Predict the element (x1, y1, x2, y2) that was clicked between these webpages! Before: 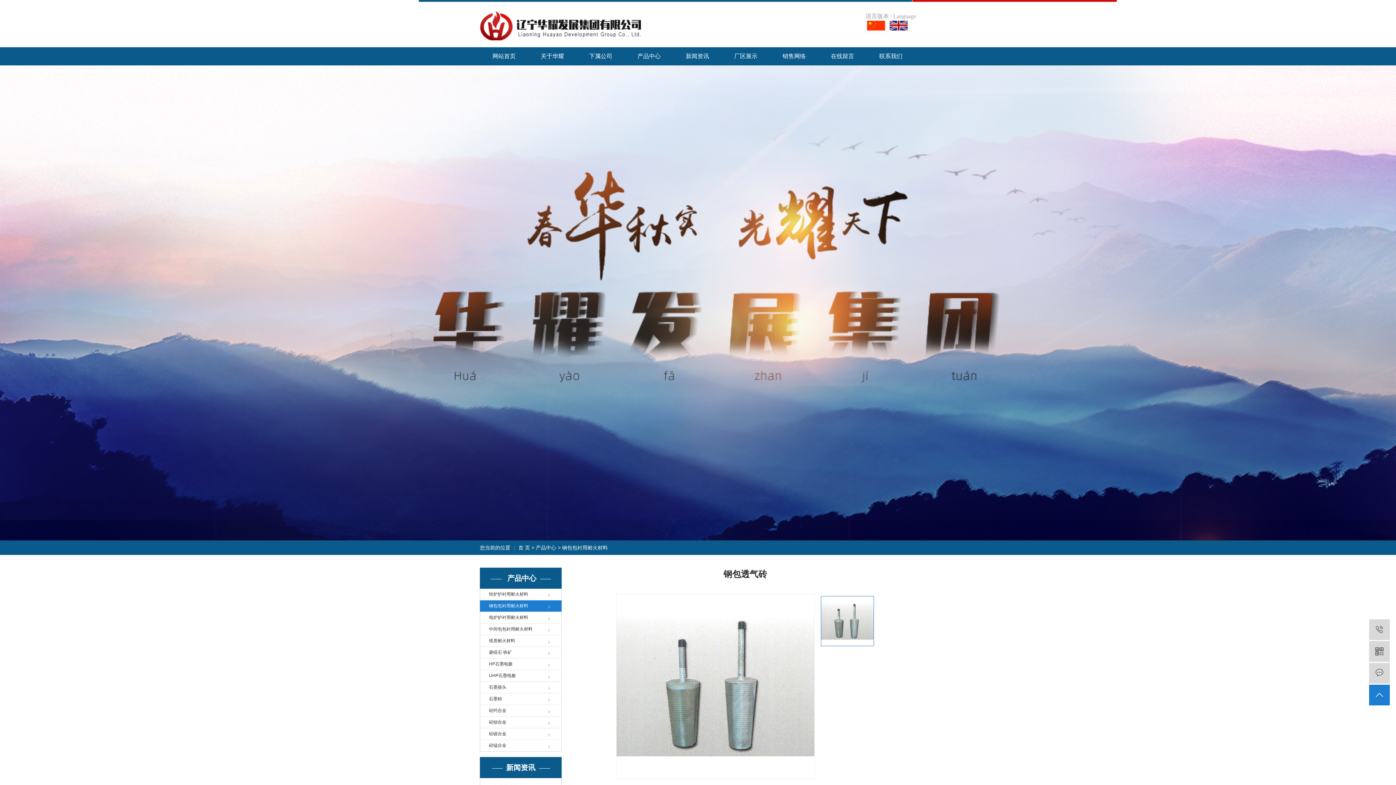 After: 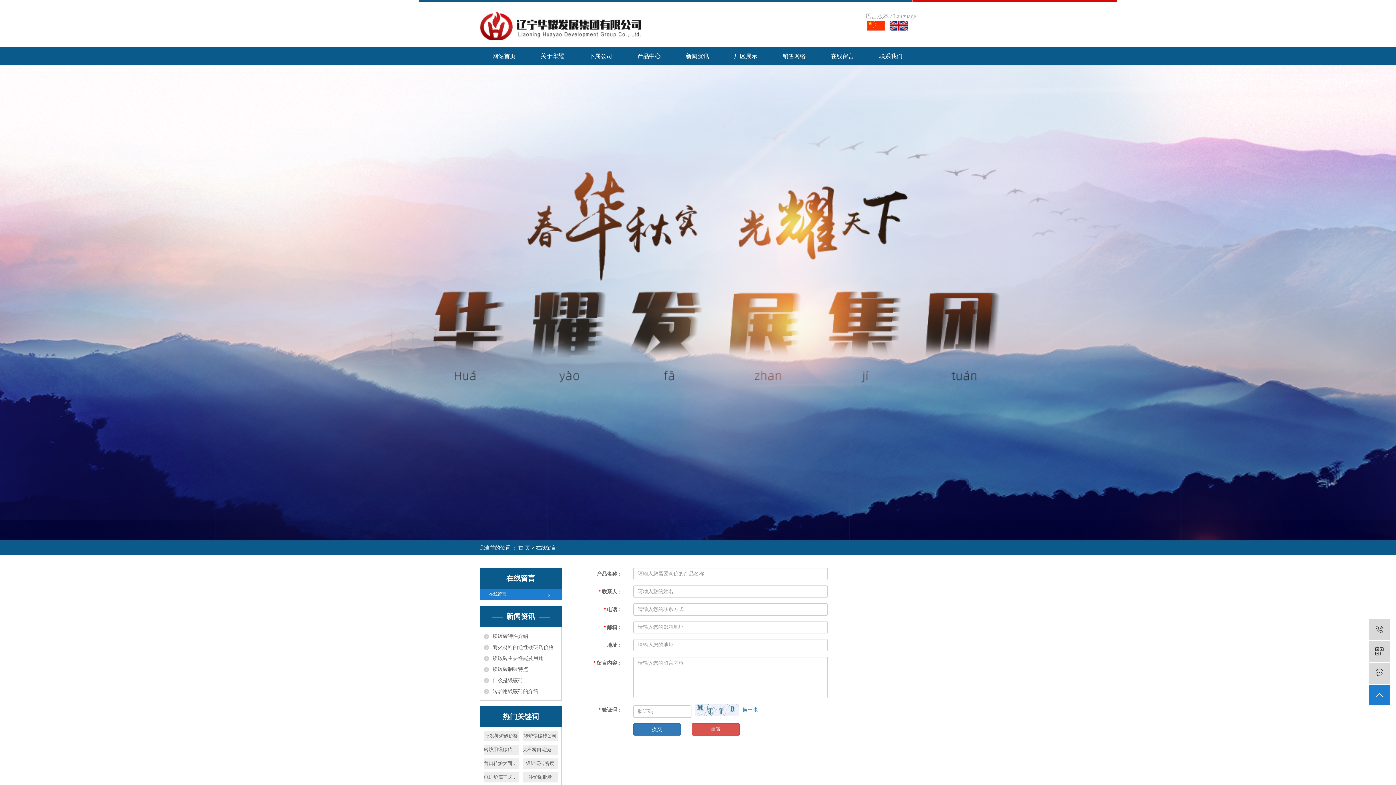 Action: label:  在线留言 bbox: (1369, 663, 1390, 684)